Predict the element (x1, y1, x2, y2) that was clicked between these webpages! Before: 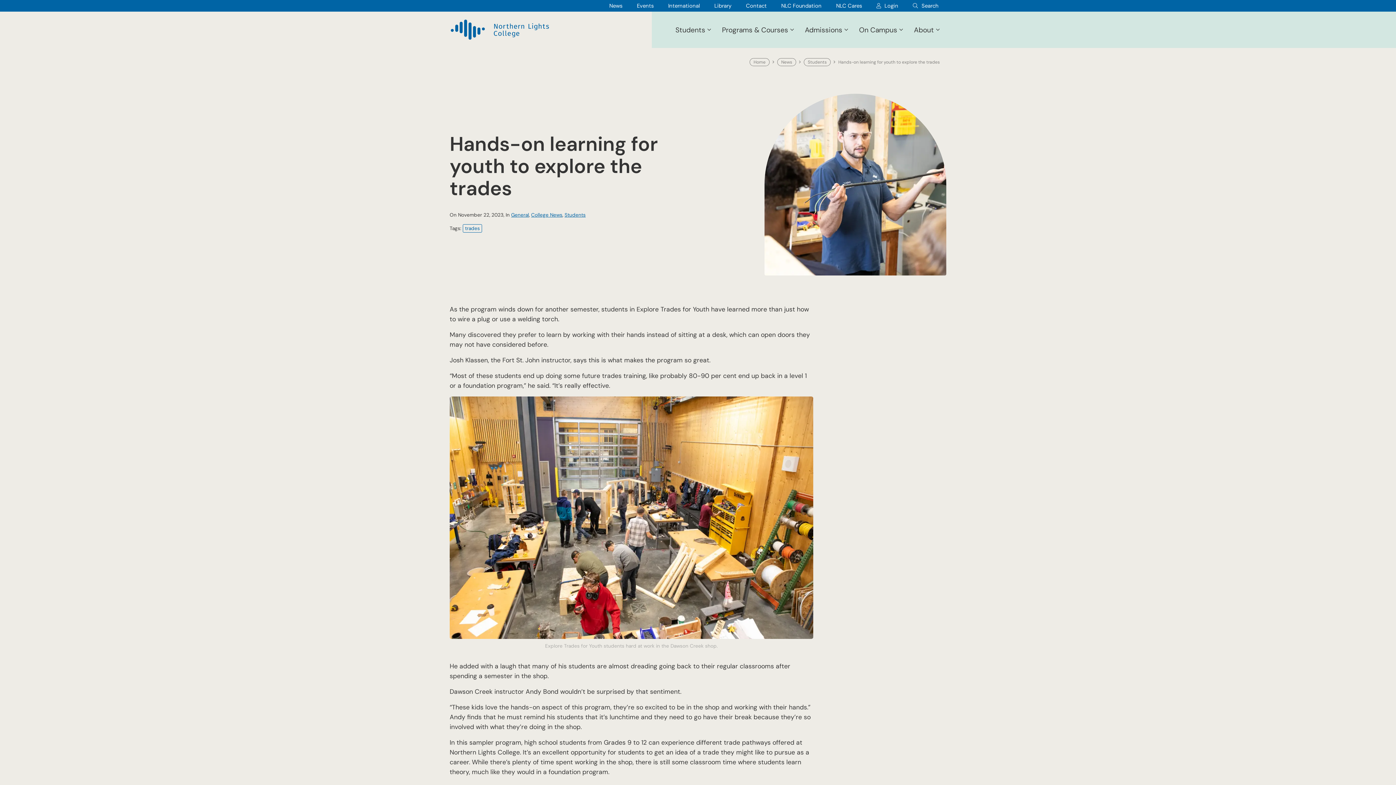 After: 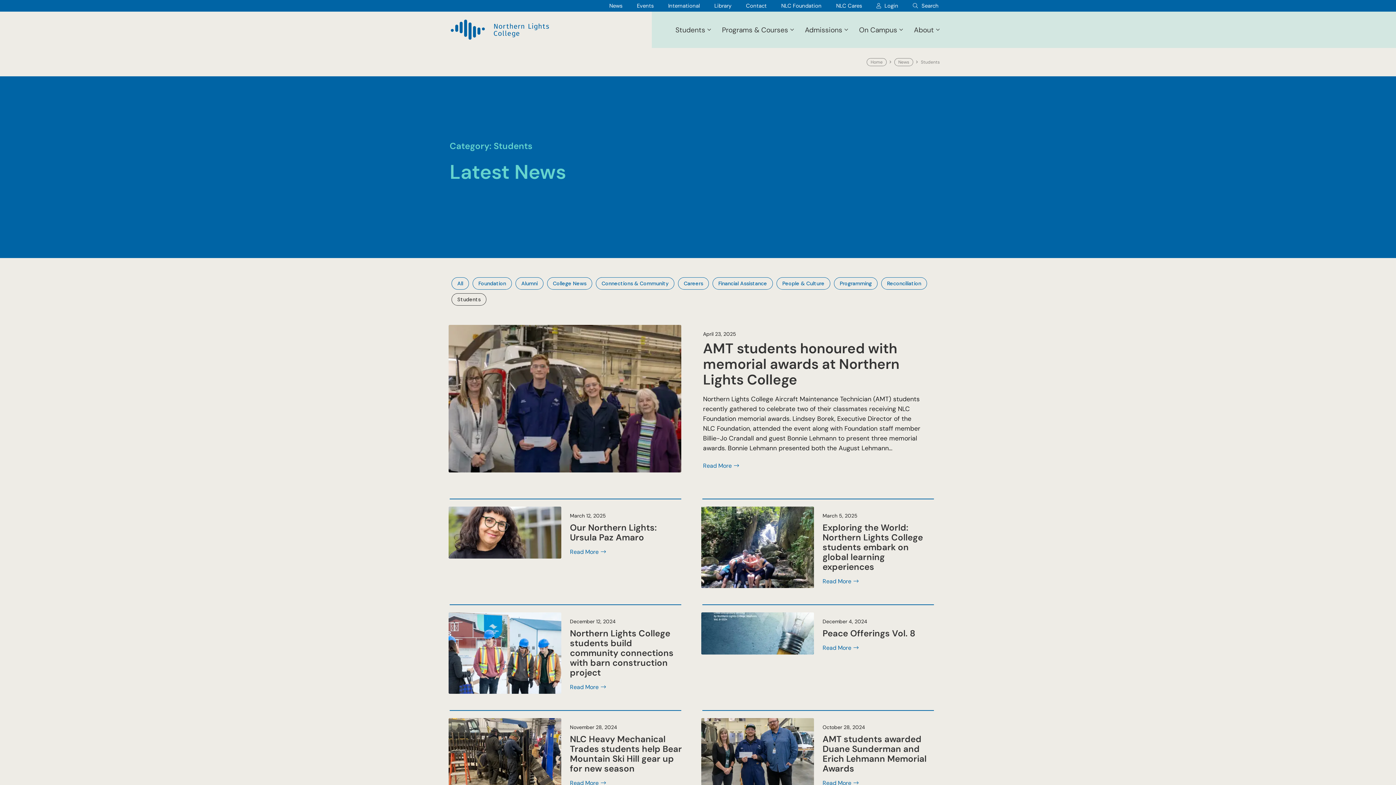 Action: bbox: (804, 58, 830, 66) label: Students